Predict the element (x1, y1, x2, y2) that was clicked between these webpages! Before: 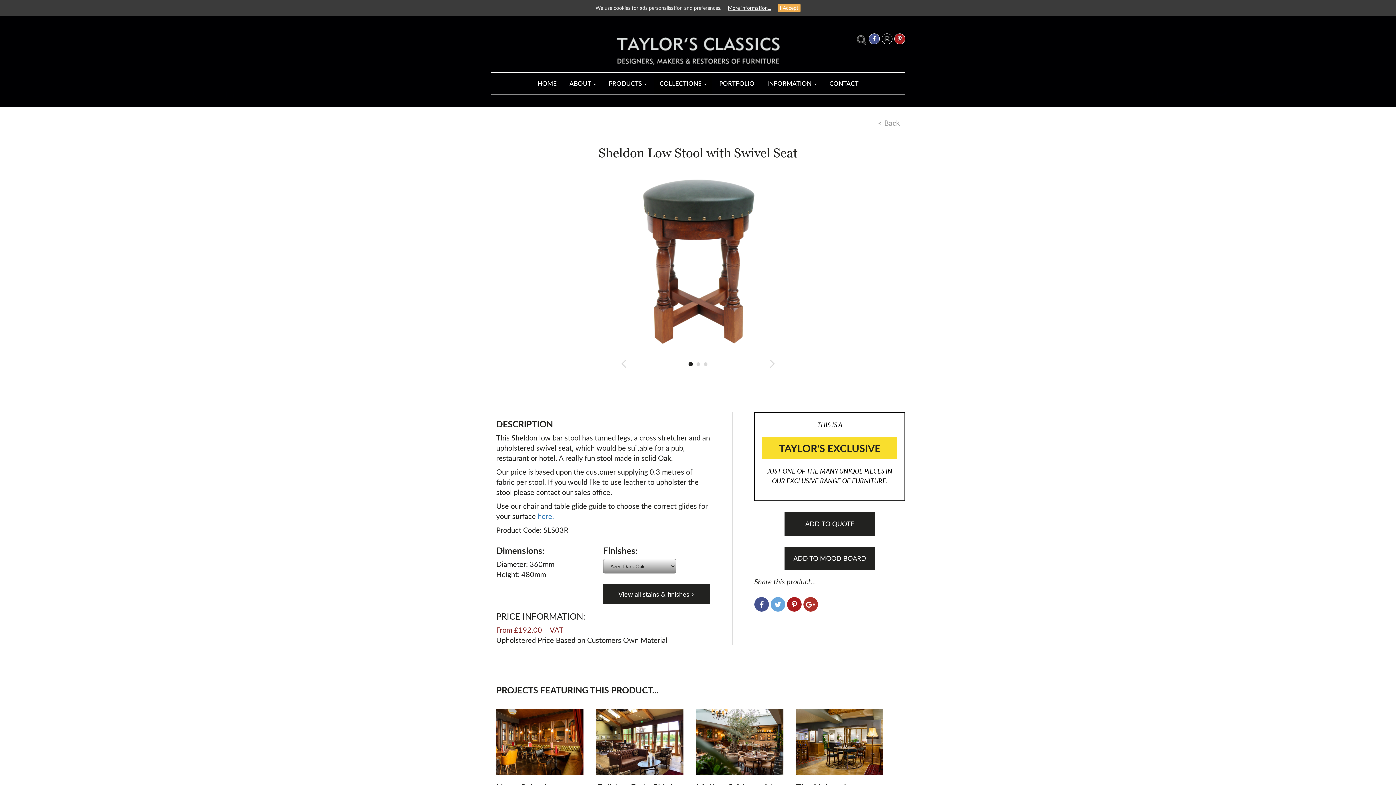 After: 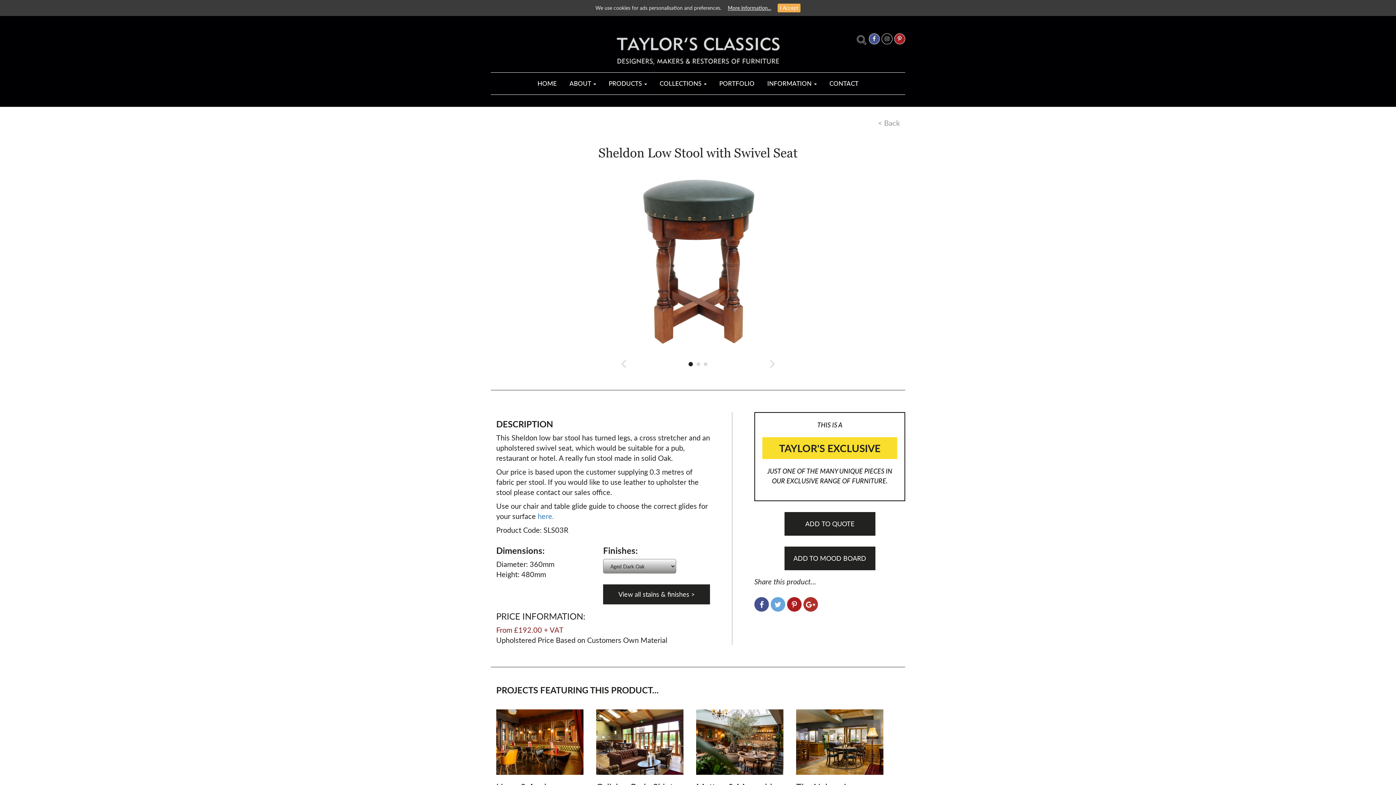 Action: bbox: (881, 33, 892, 44)